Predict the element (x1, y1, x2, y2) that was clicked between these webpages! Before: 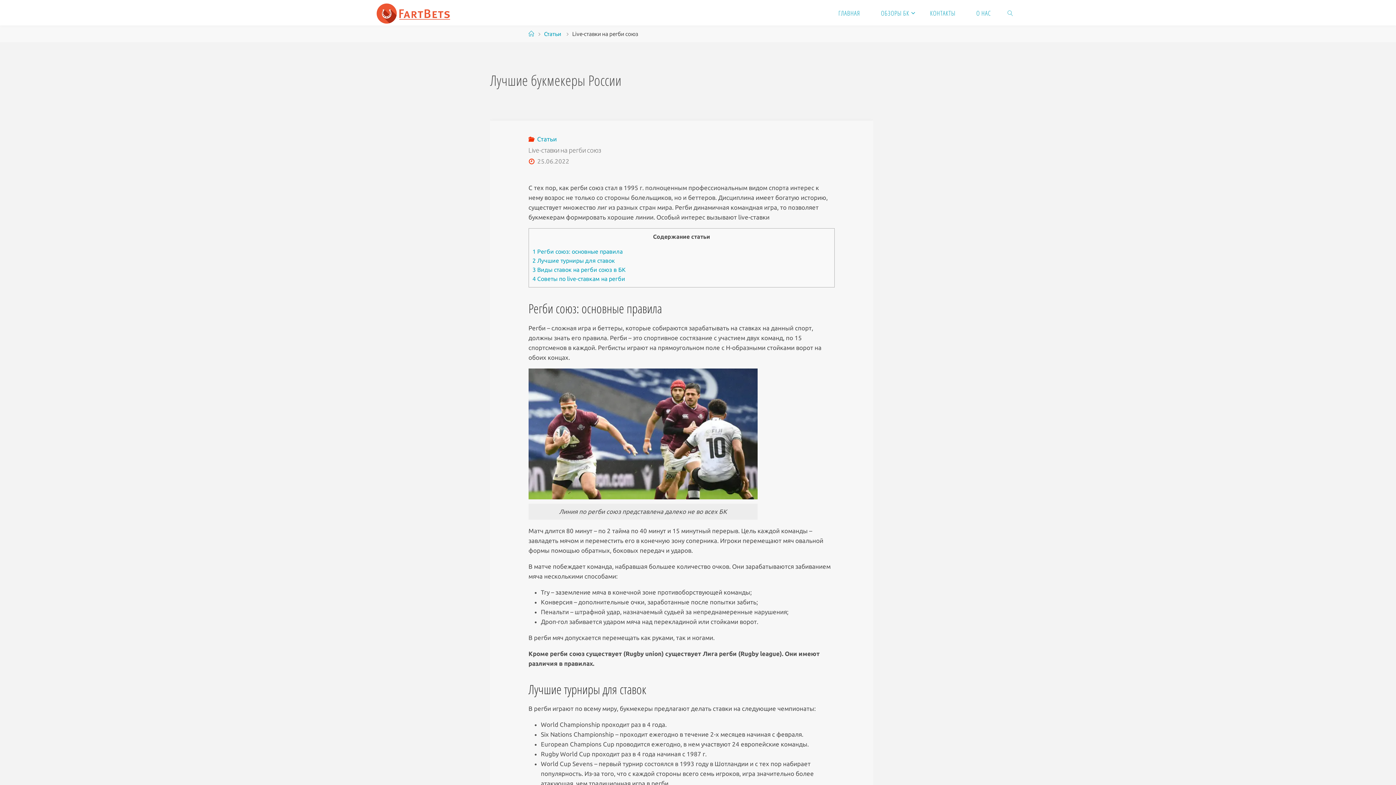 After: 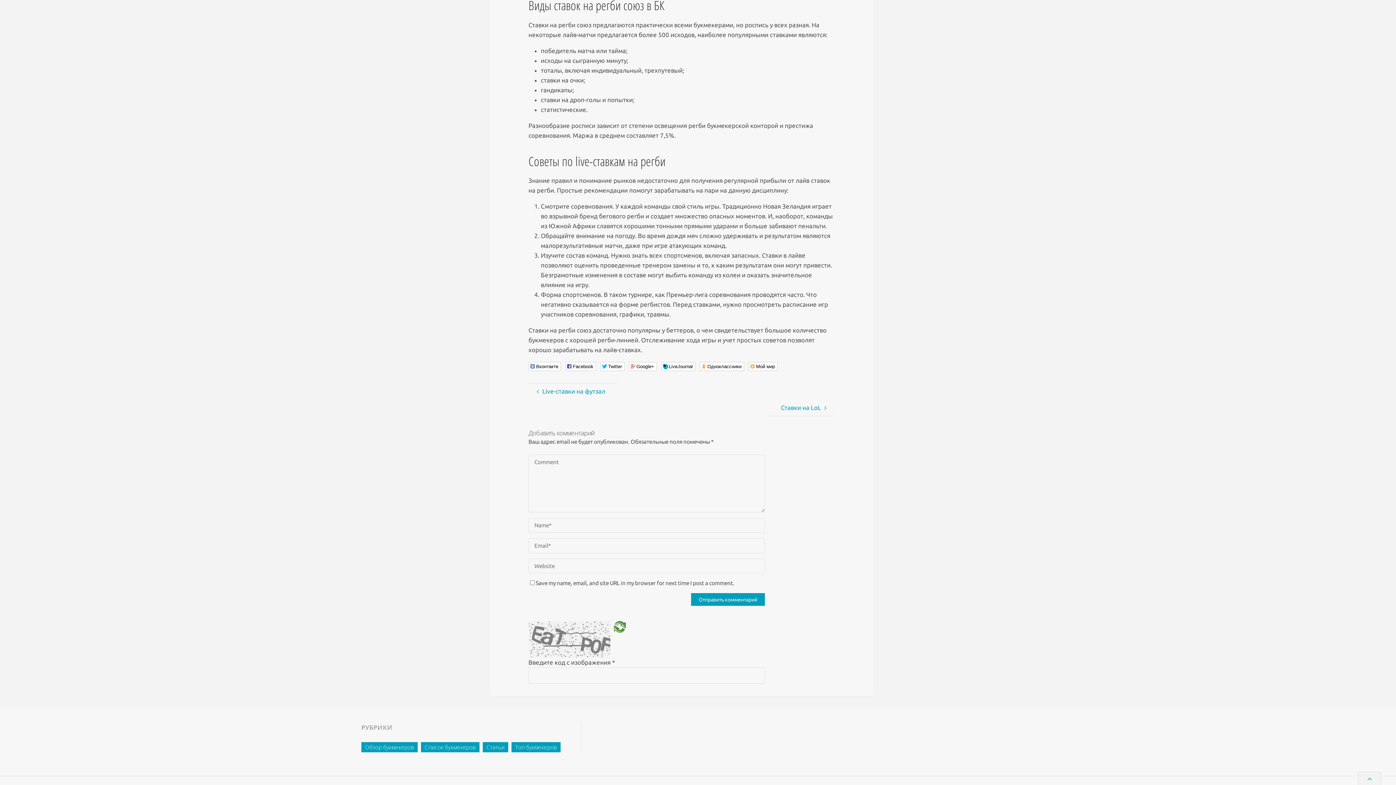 Action: bbox: (532, 275, 625, 282) label: 4 Советы по live-ставкам на регби